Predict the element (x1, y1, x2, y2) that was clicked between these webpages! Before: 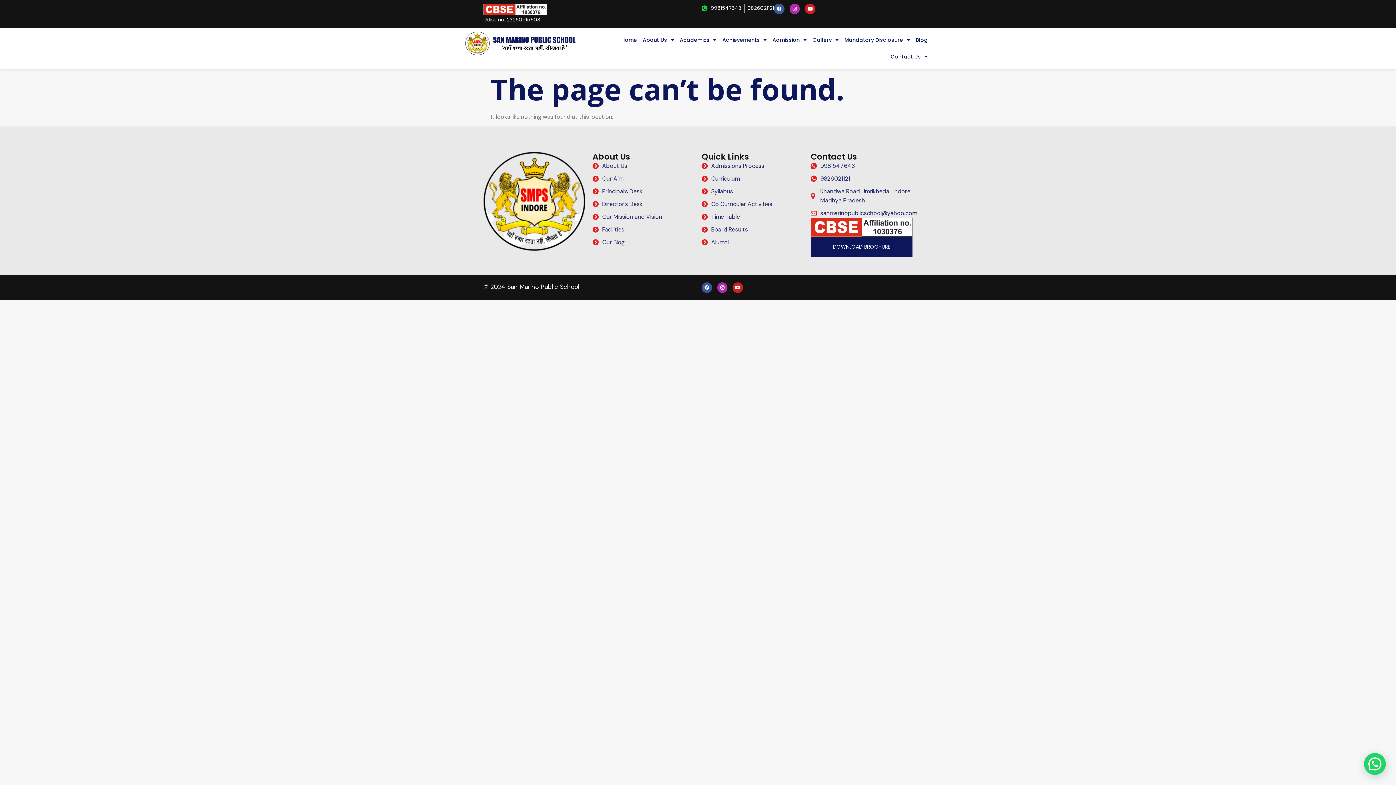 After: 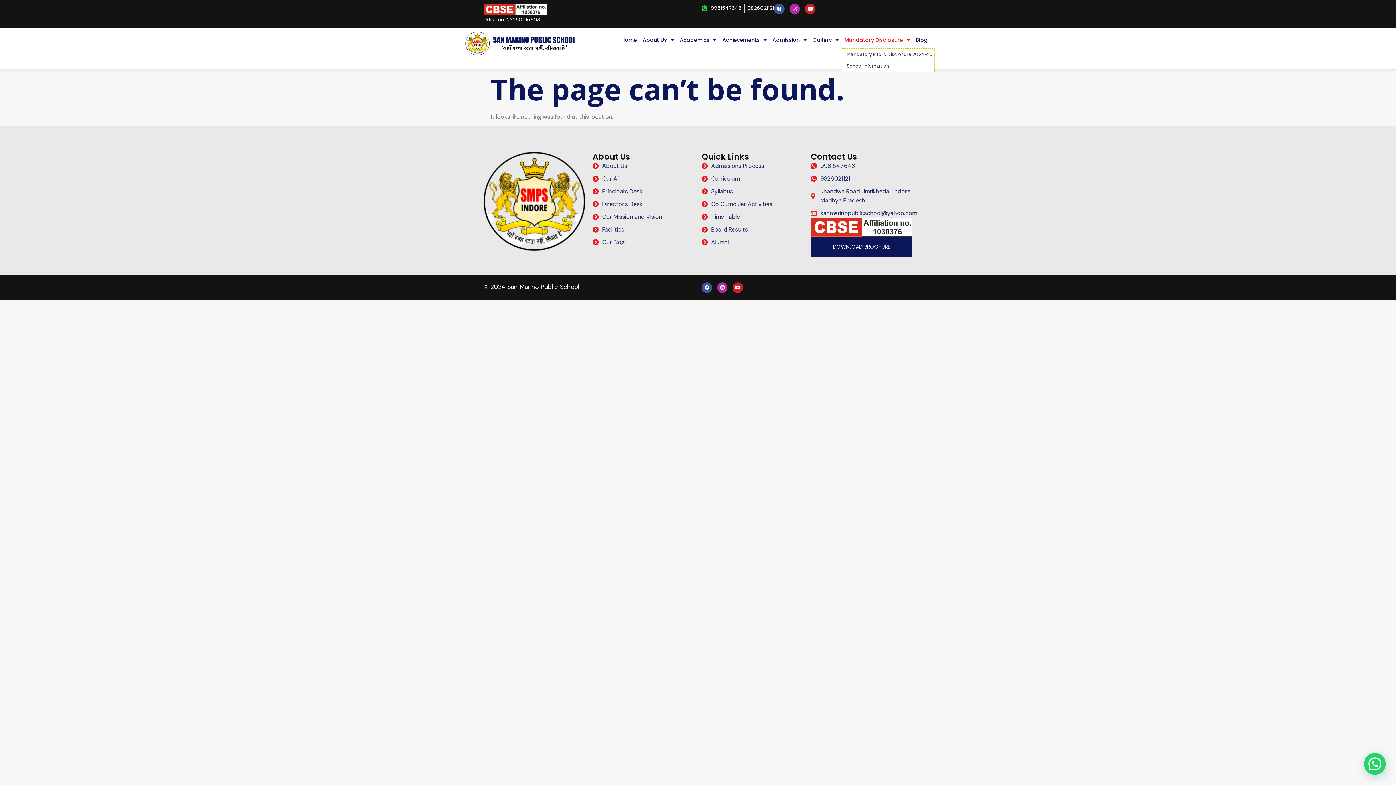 Action: bbox: (841, 31, 913, 48) label: Mandatory Disclosure